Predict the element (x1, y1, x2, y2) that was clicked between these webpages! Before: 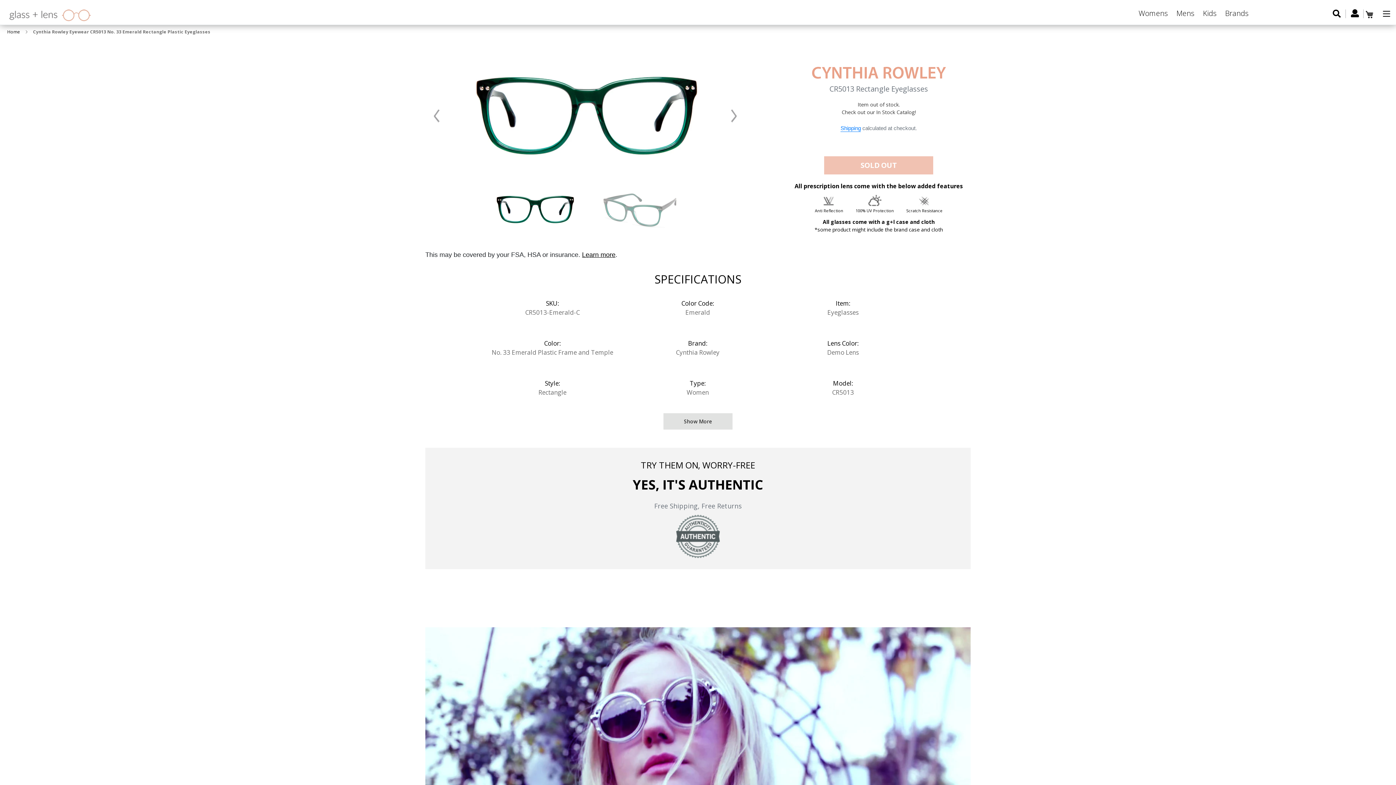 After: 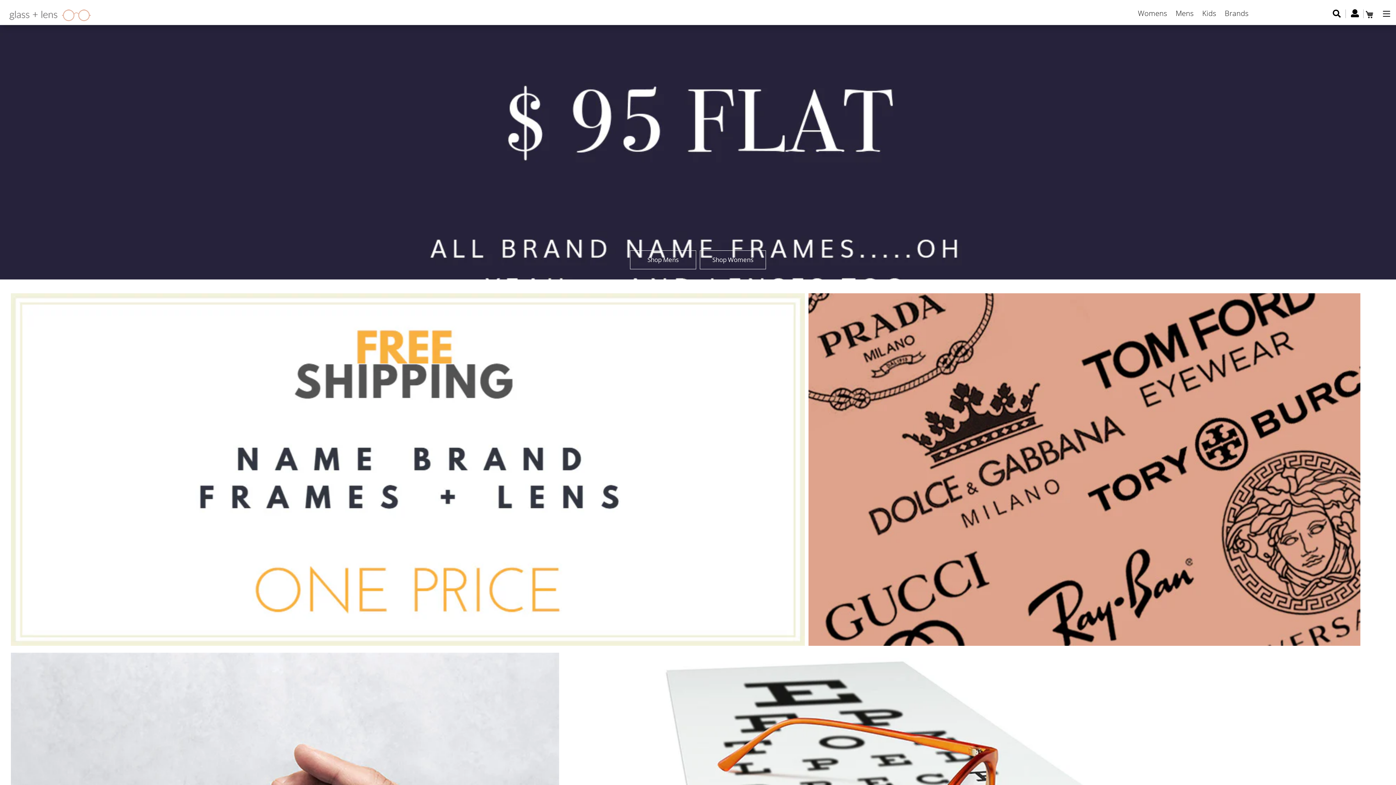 Action: bbox: (5, 7, 351, 21)